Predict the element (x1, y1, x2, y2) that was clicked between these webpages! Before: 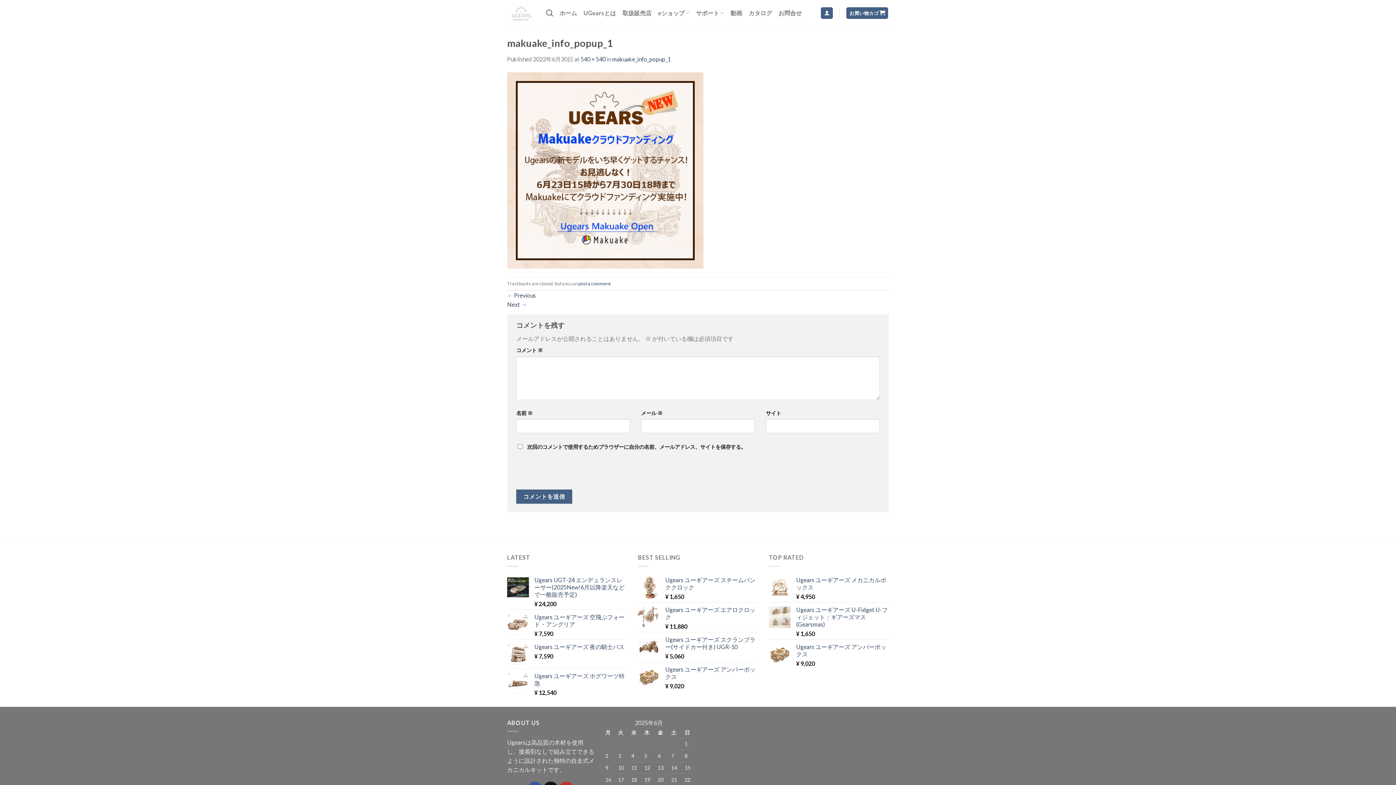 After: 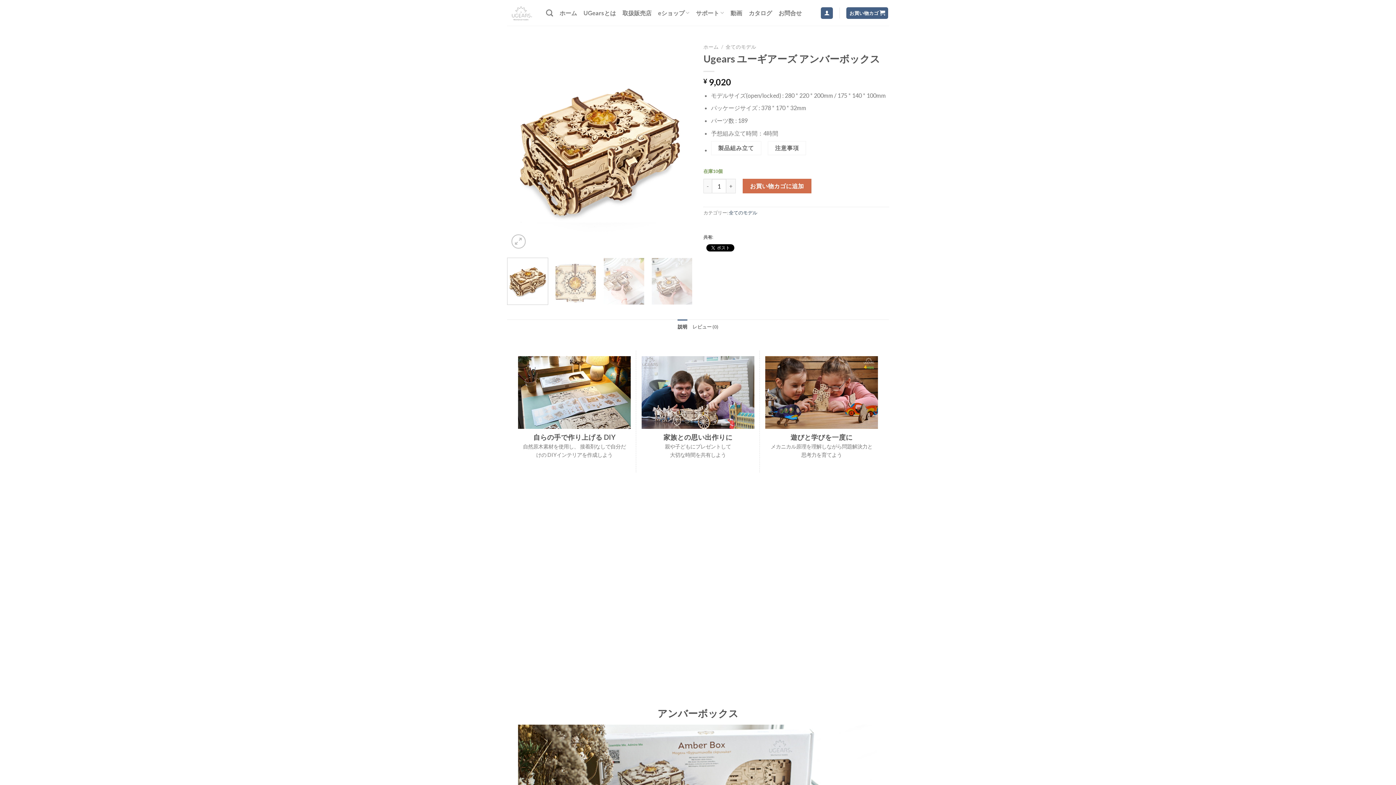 Action: label: Ugears ユーギアーズ アンバーボックス bbox: (796, 643, 889, 658)